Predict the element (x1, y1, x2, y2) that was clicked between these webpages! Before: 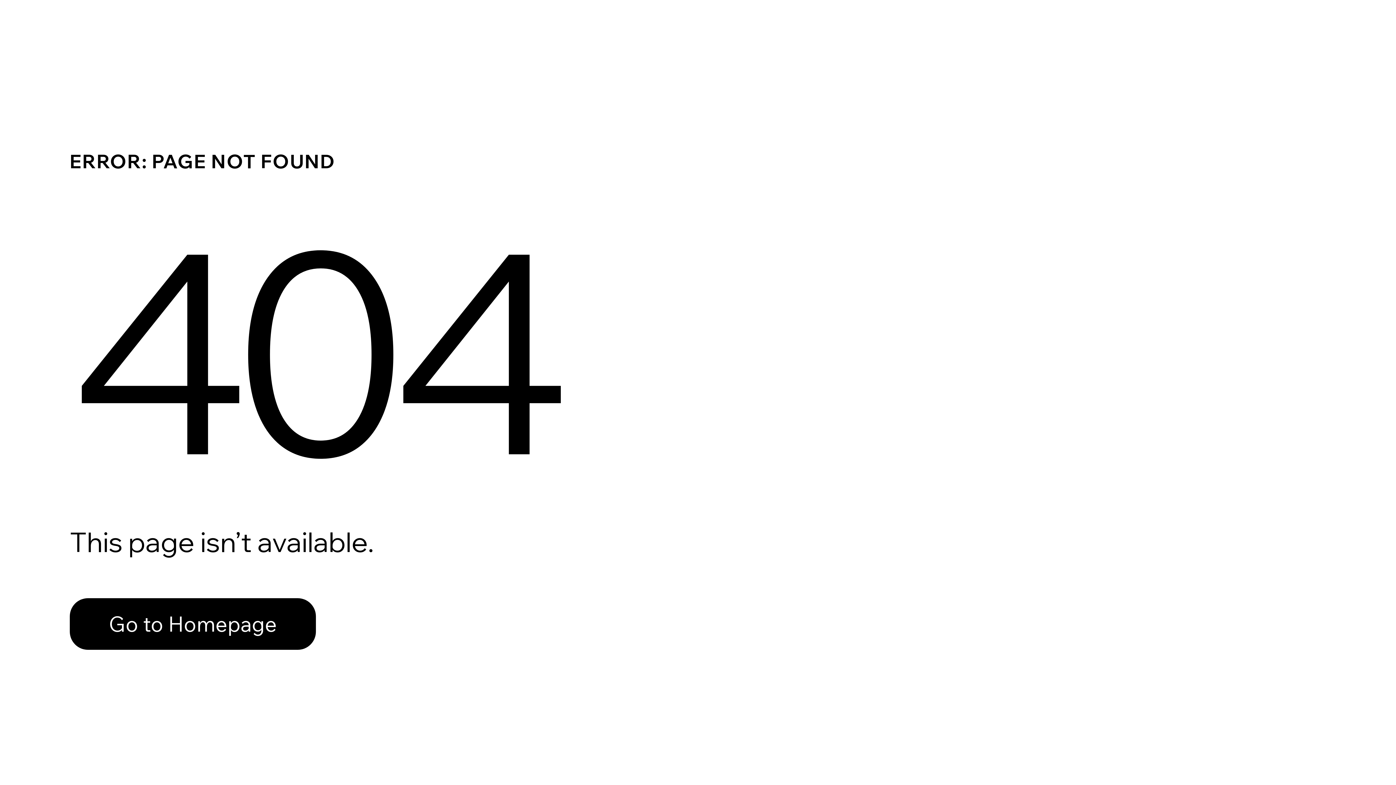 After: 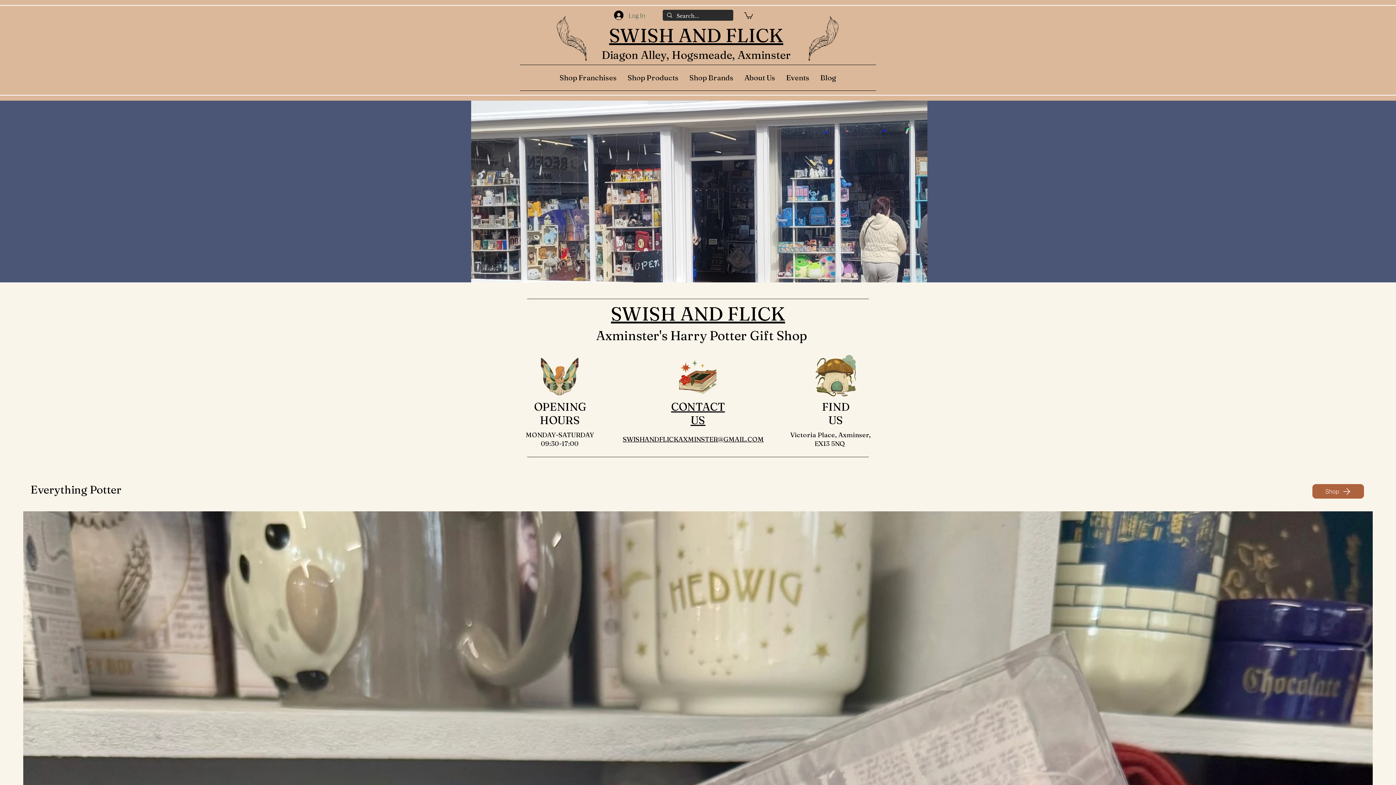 Action: label: Go to Homepage bbox: (69, 582, 768, 659)